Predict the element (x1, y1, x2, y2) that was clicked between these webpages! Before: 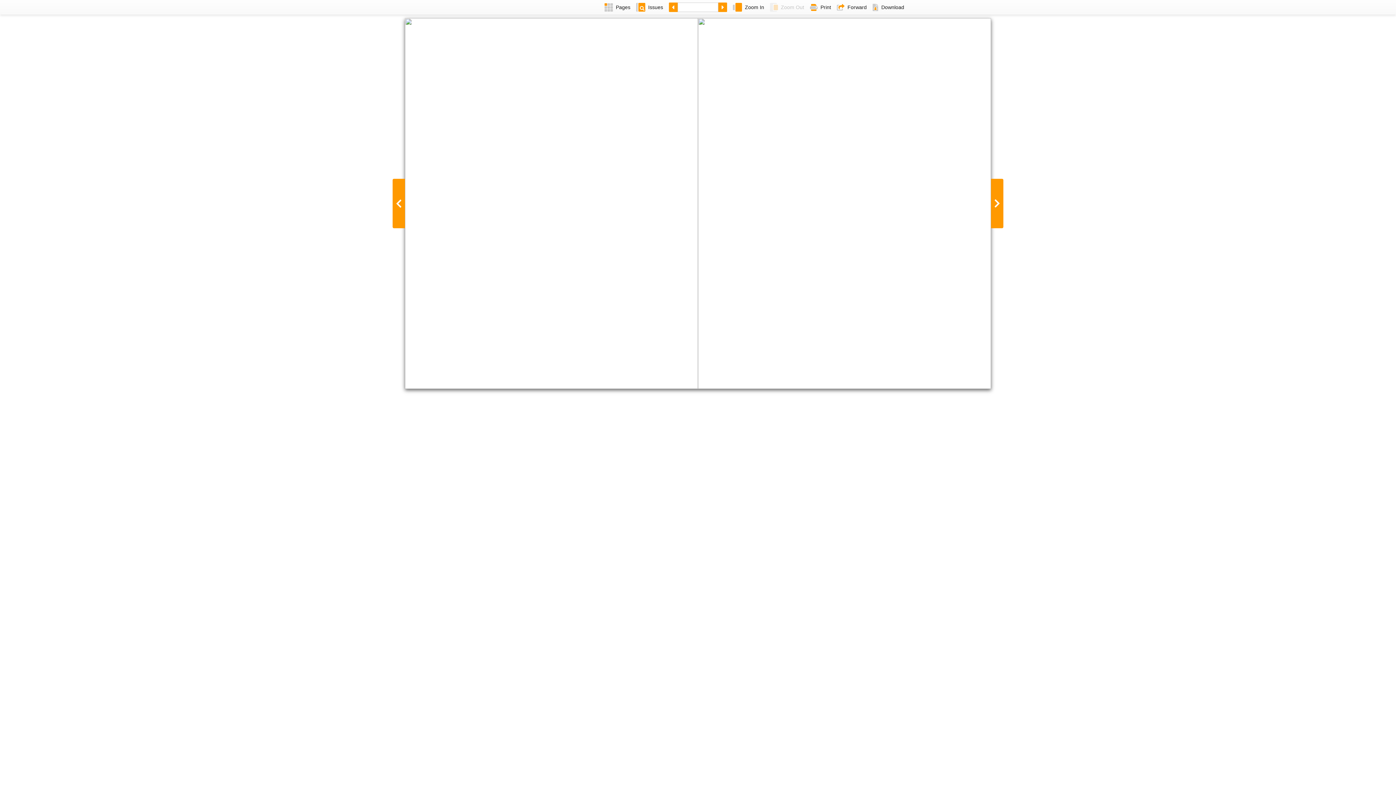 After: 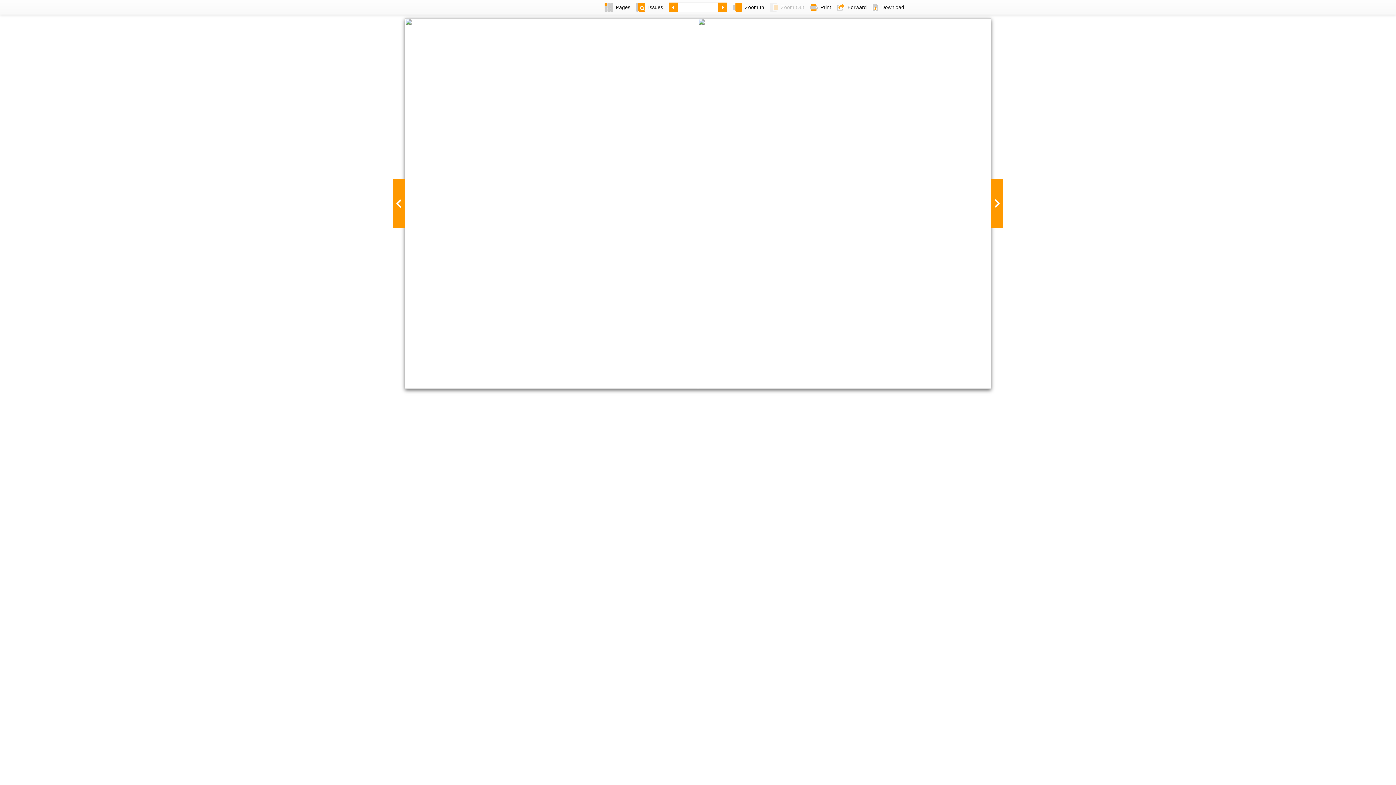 Action: bbox: (834, 0, 869, 14) label: Forward